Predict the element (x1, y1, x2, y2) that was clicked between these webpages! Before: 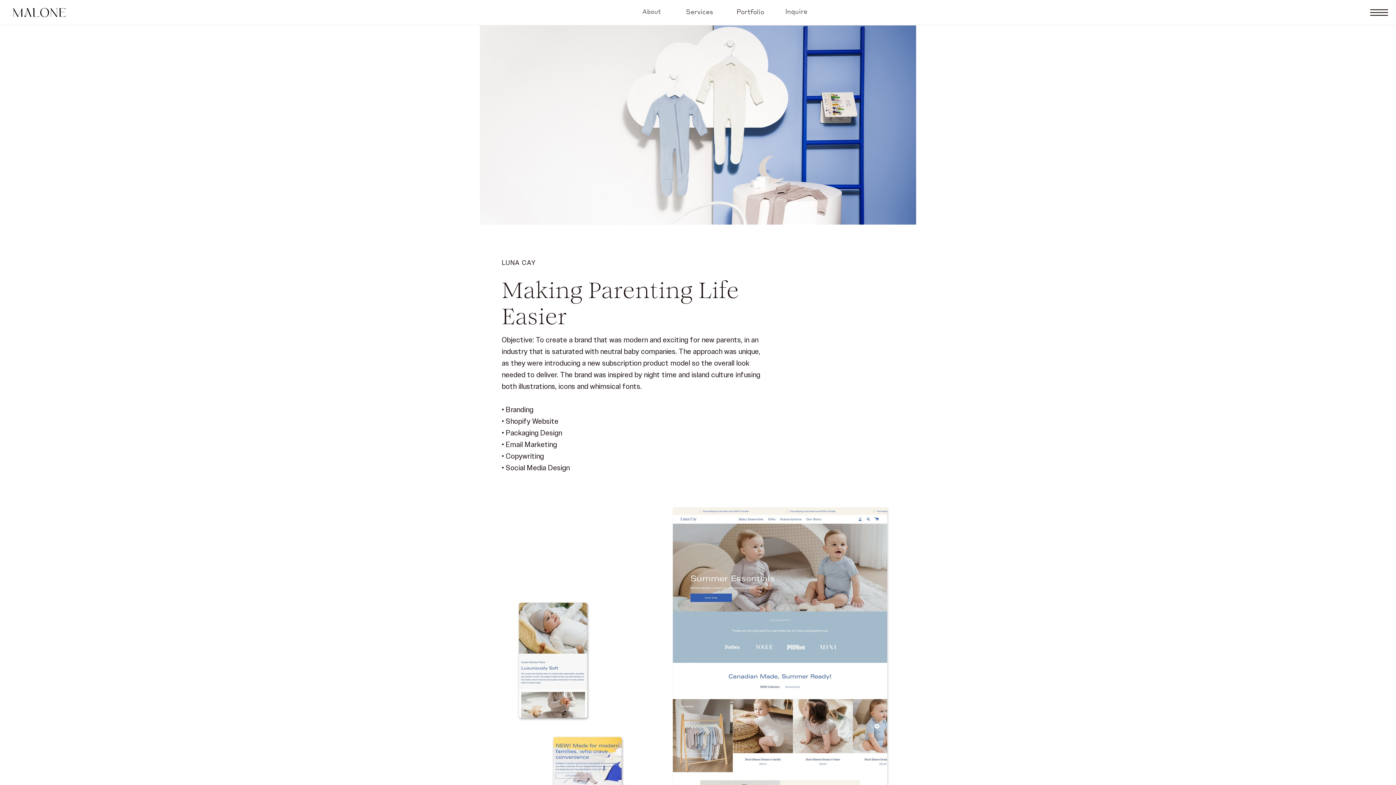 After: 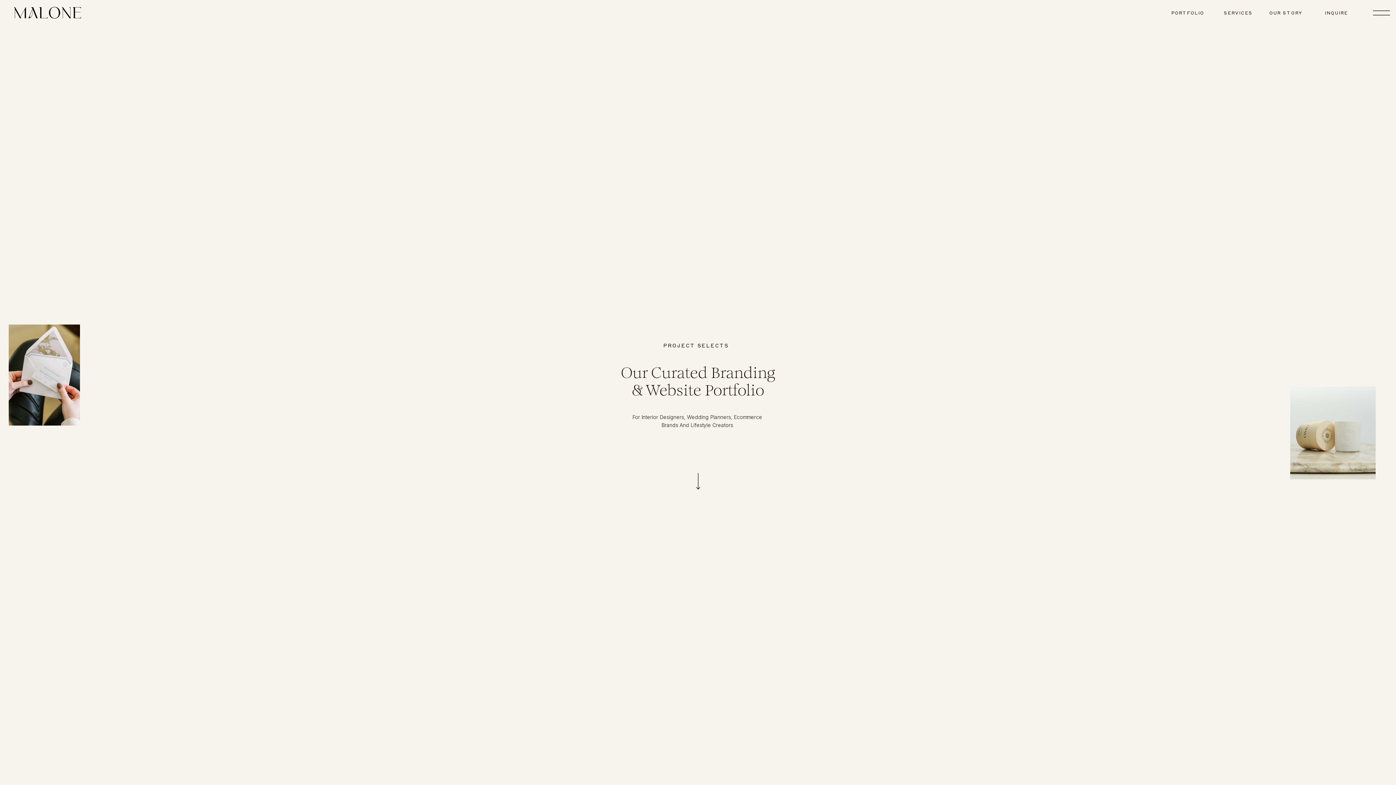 Action: bbox: (1165, 10, 1210, 17) label: PORTFOLIO